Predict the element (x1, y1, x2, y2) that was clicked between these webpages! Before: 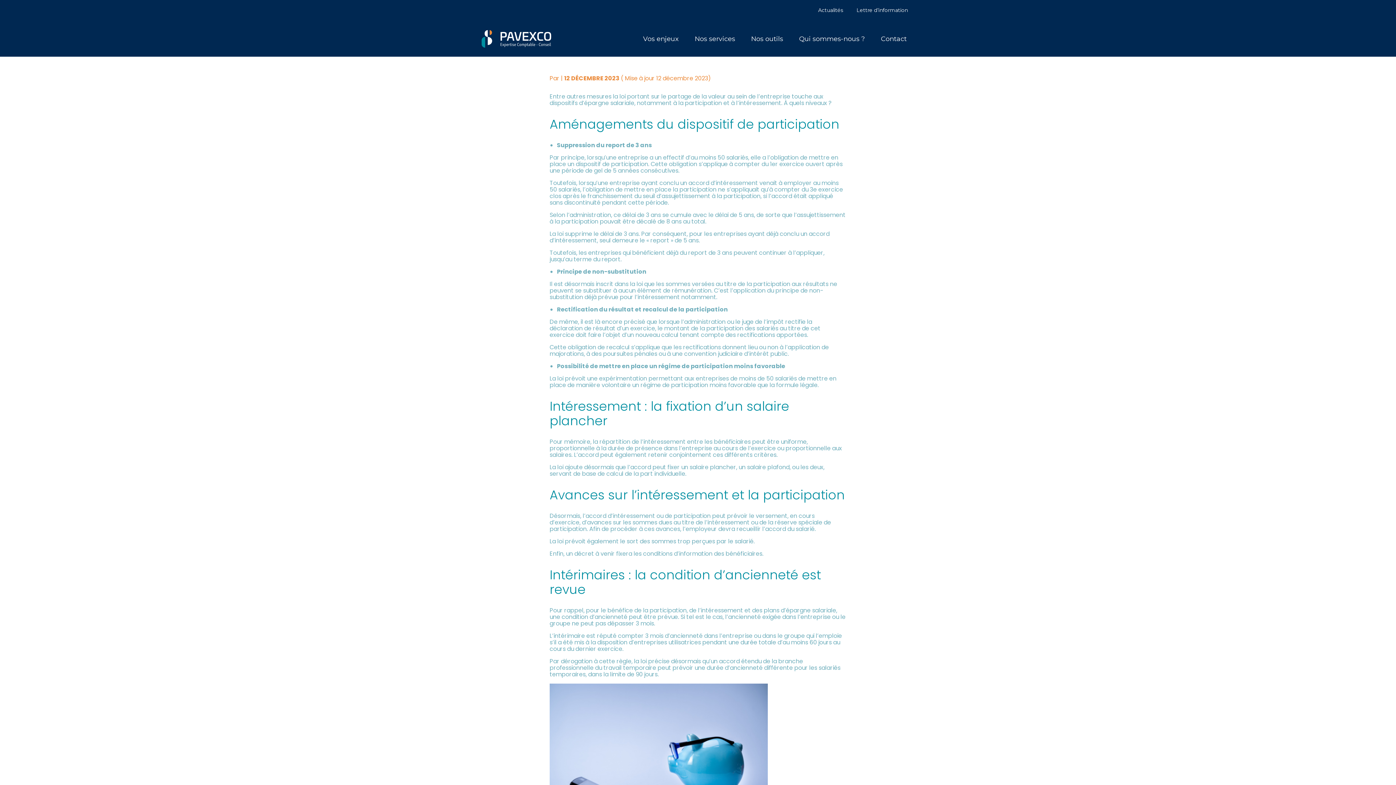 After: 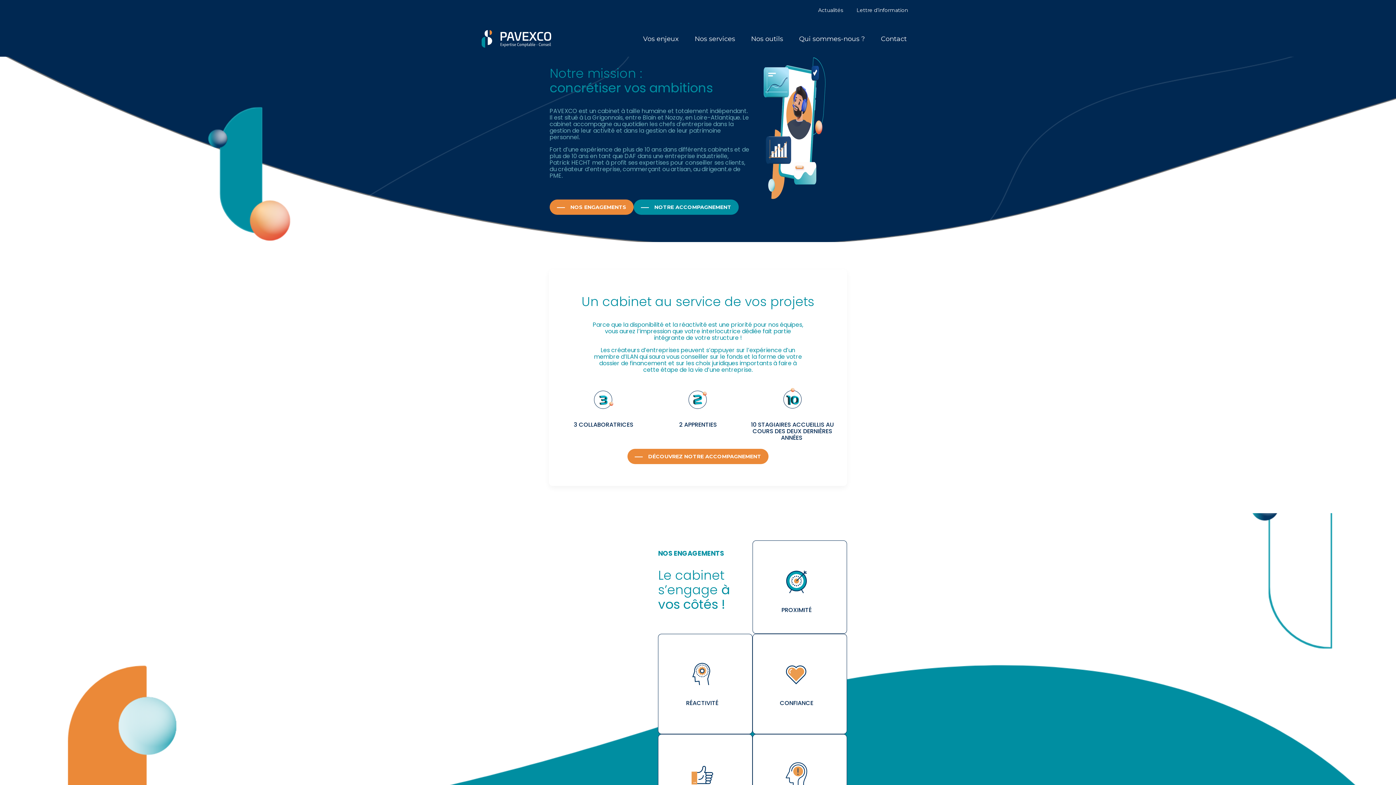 Action: bbox: (792, 29, 871, 48) label: Qui sommes-nous ?